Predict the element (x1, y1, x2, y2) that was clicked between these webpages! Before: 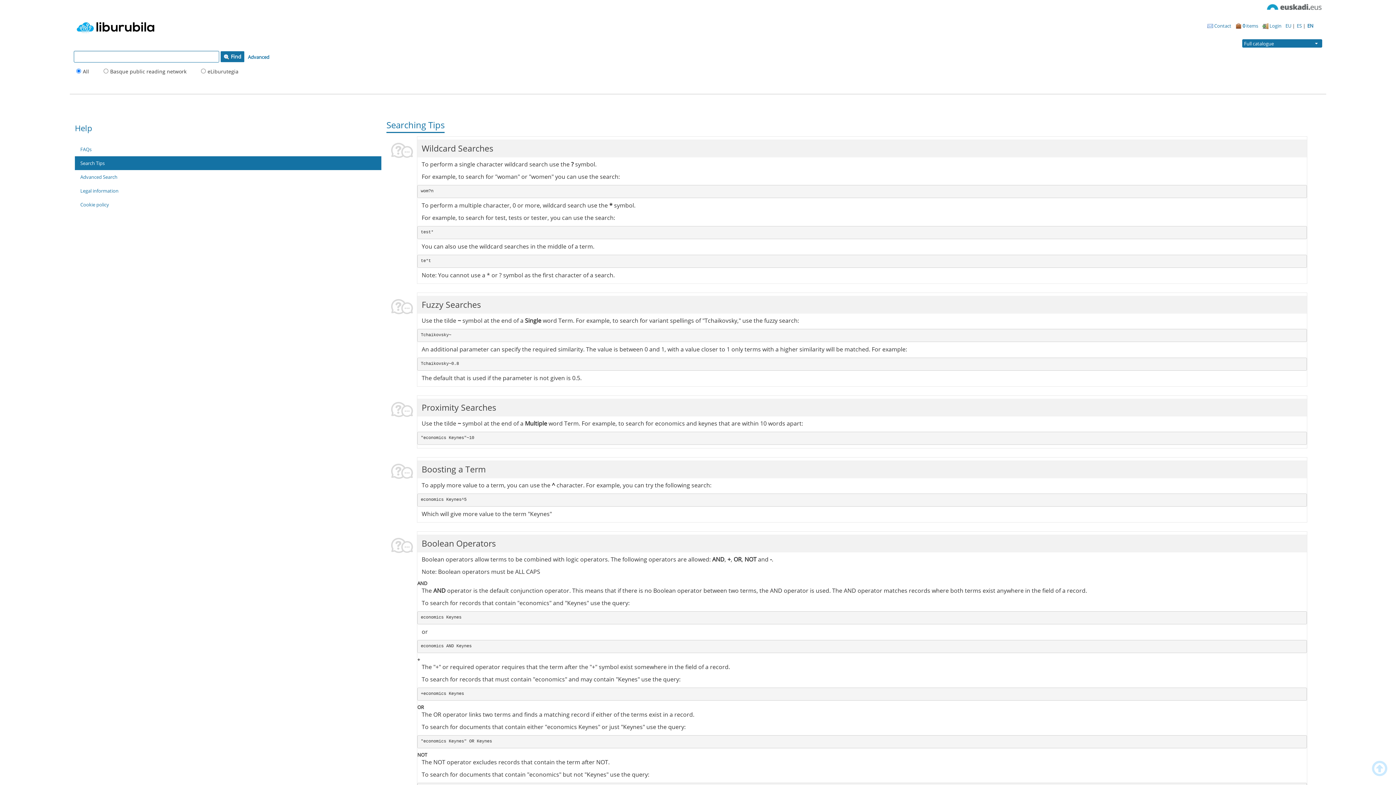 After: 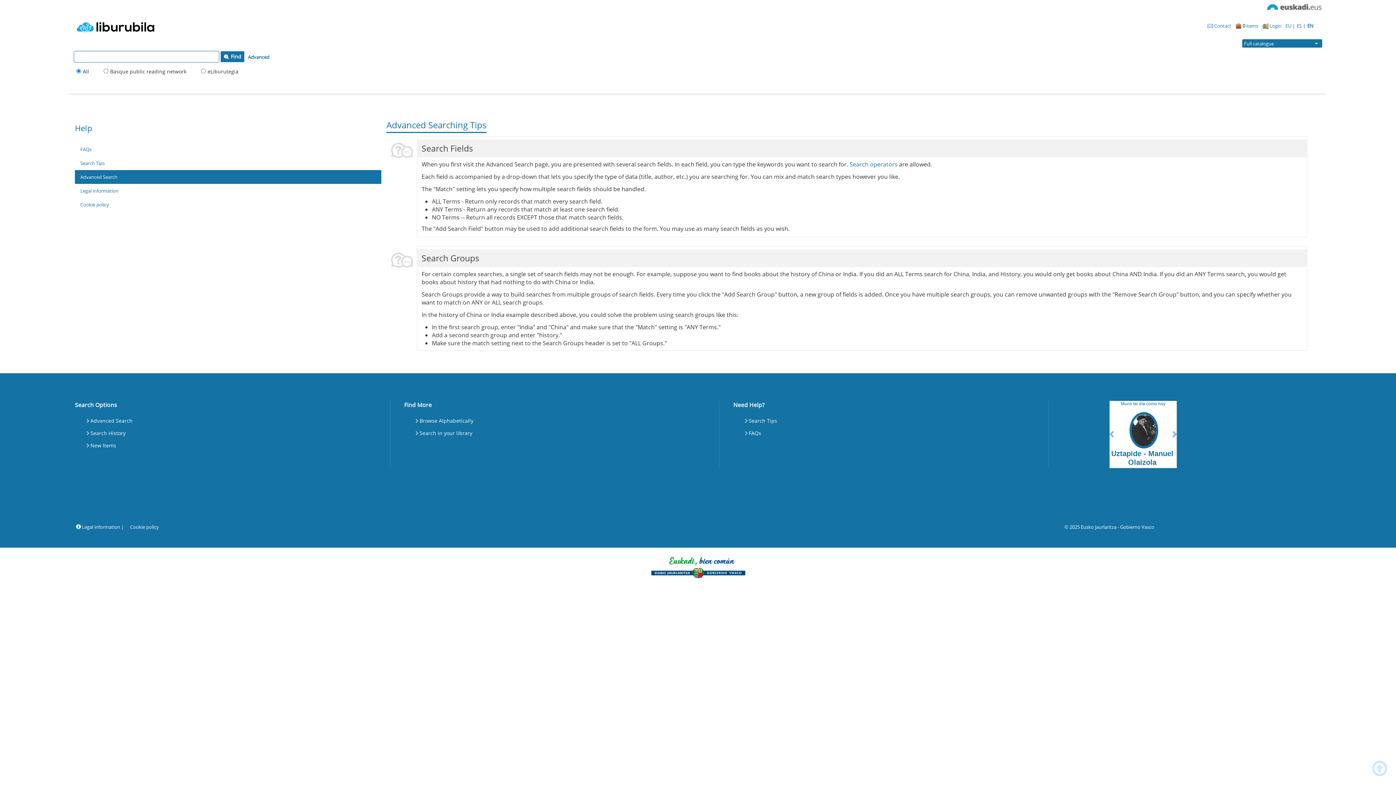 Action: bbox: (74, 170, 381, 183) label: Advanced Search